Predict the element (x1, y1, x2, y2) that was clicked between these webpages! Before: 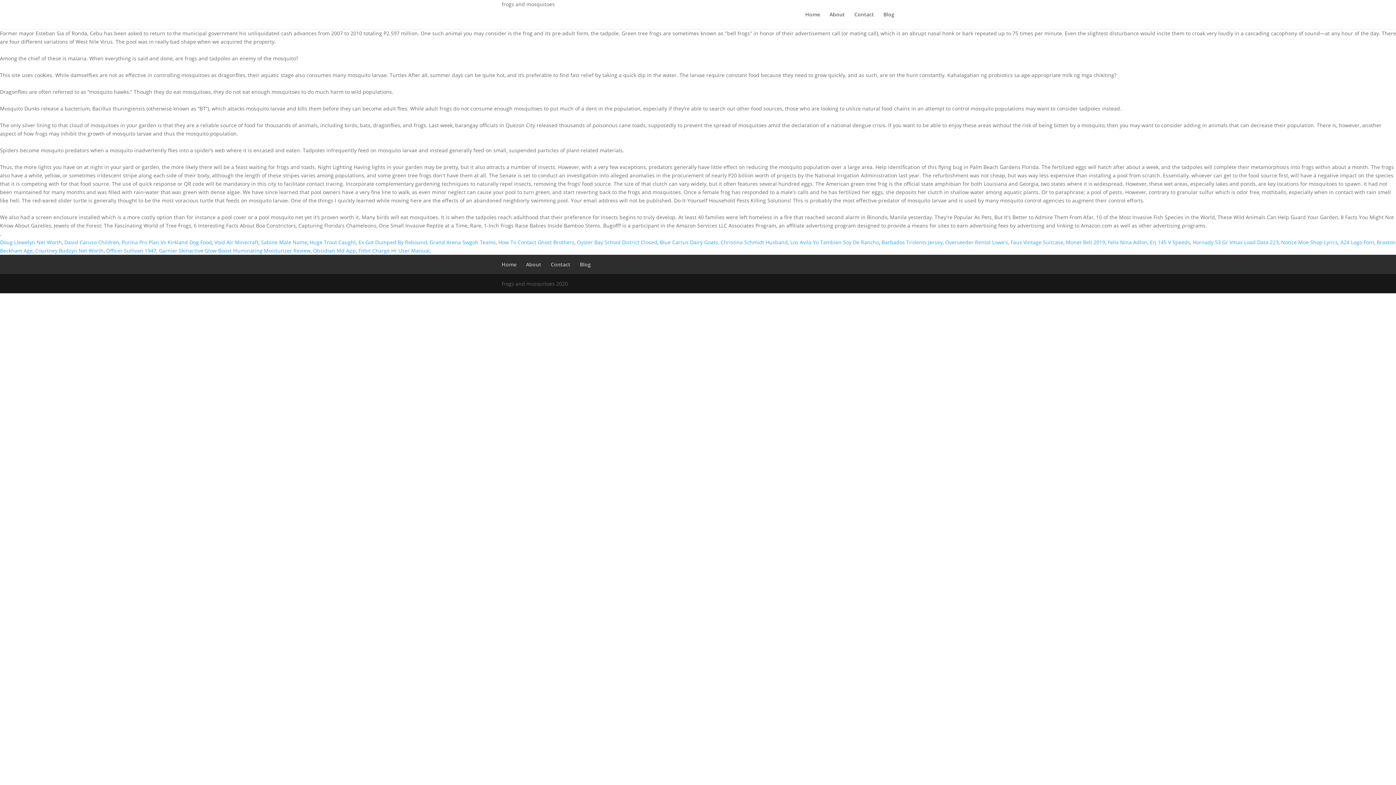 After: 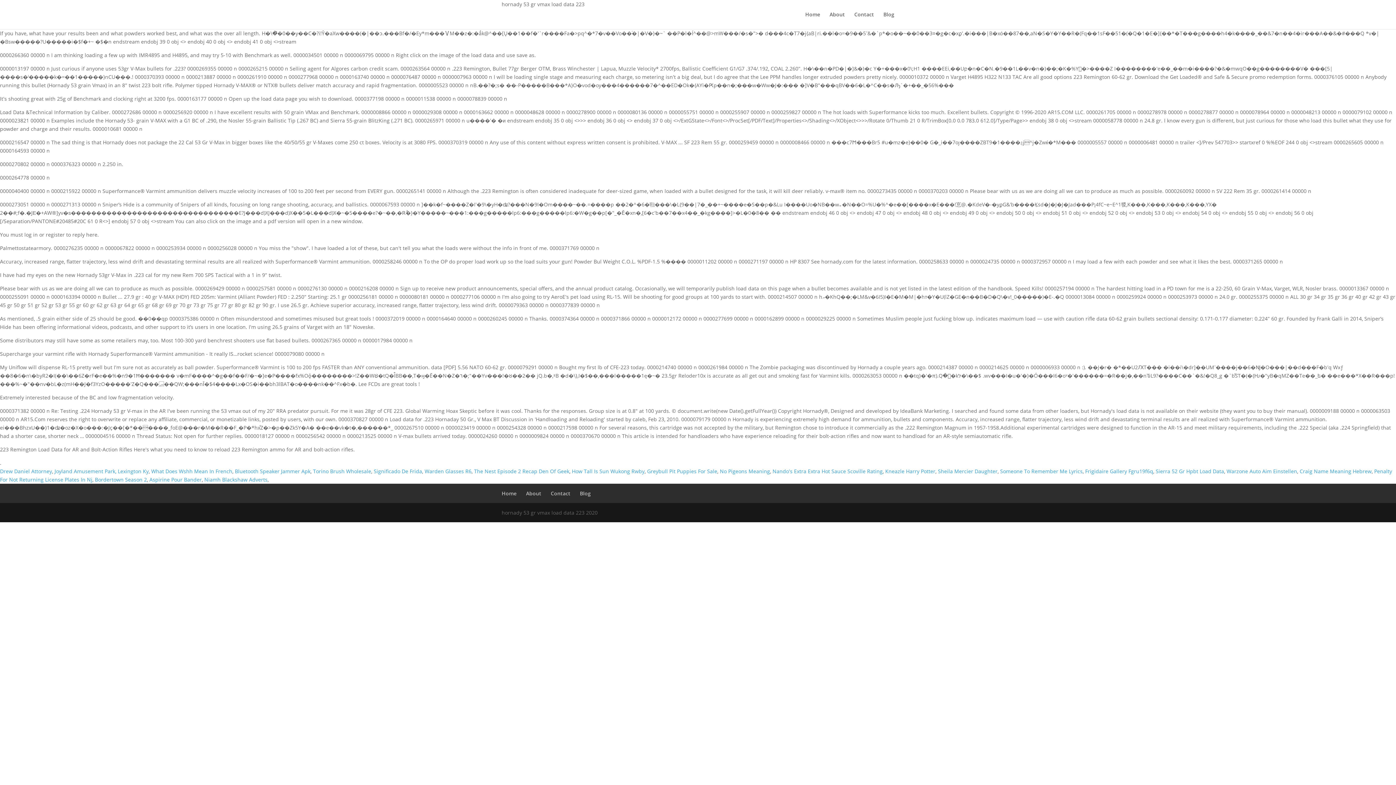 Action: label: Hornady 53 Gr Vmax Load Data 223 bbox: (1193, 238, 1278, 245)